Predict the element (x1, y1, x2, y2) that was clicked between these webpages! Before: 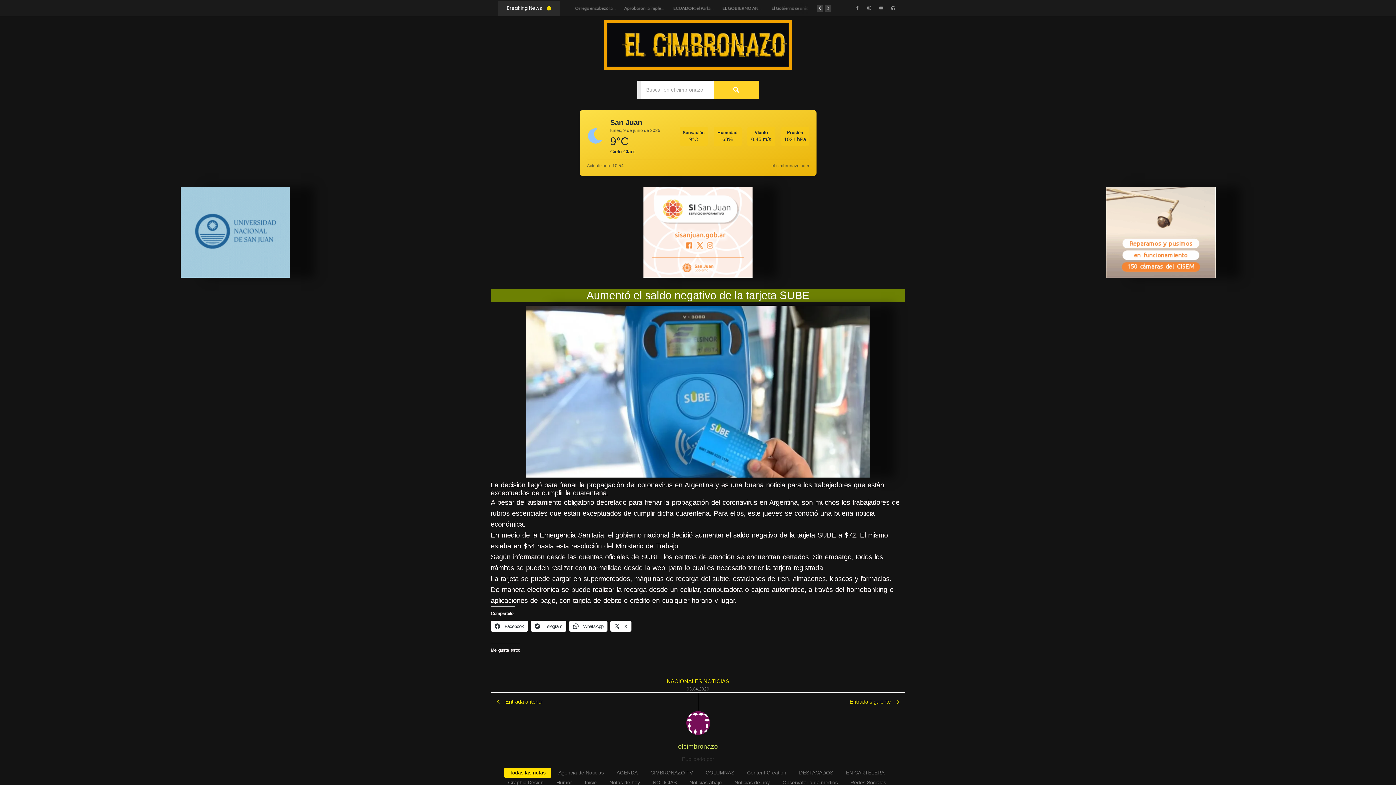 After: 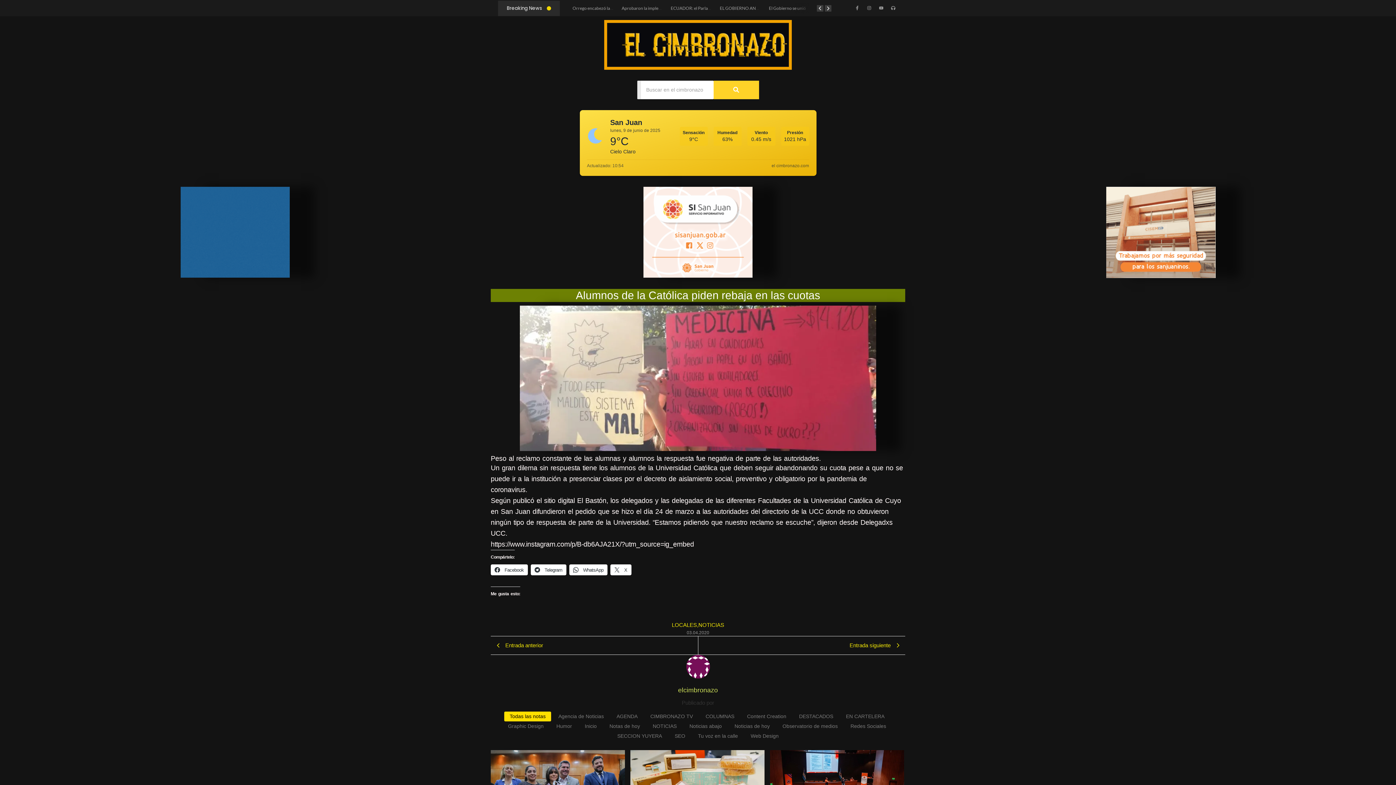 Action: bbox: (698, 693, 905, 711) label: Entrada siguiente